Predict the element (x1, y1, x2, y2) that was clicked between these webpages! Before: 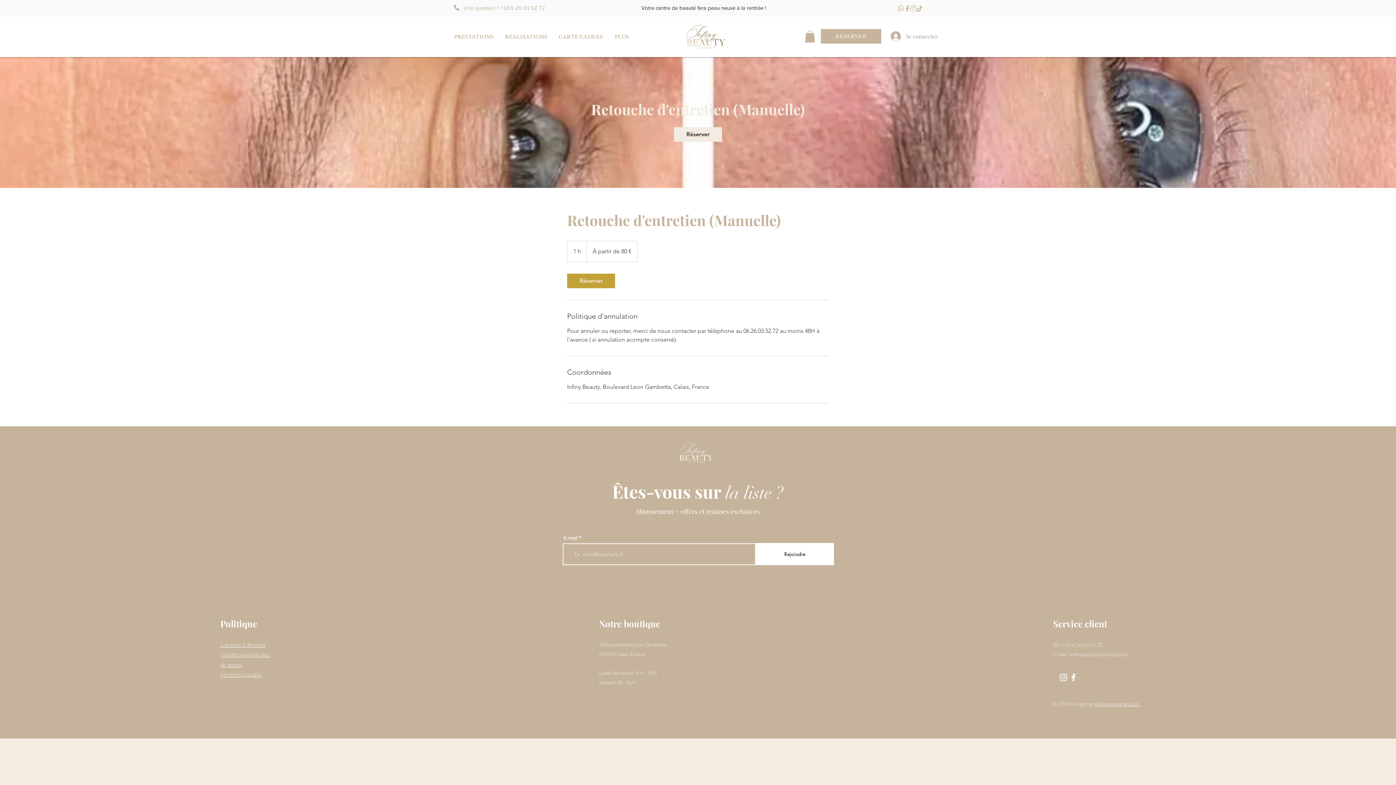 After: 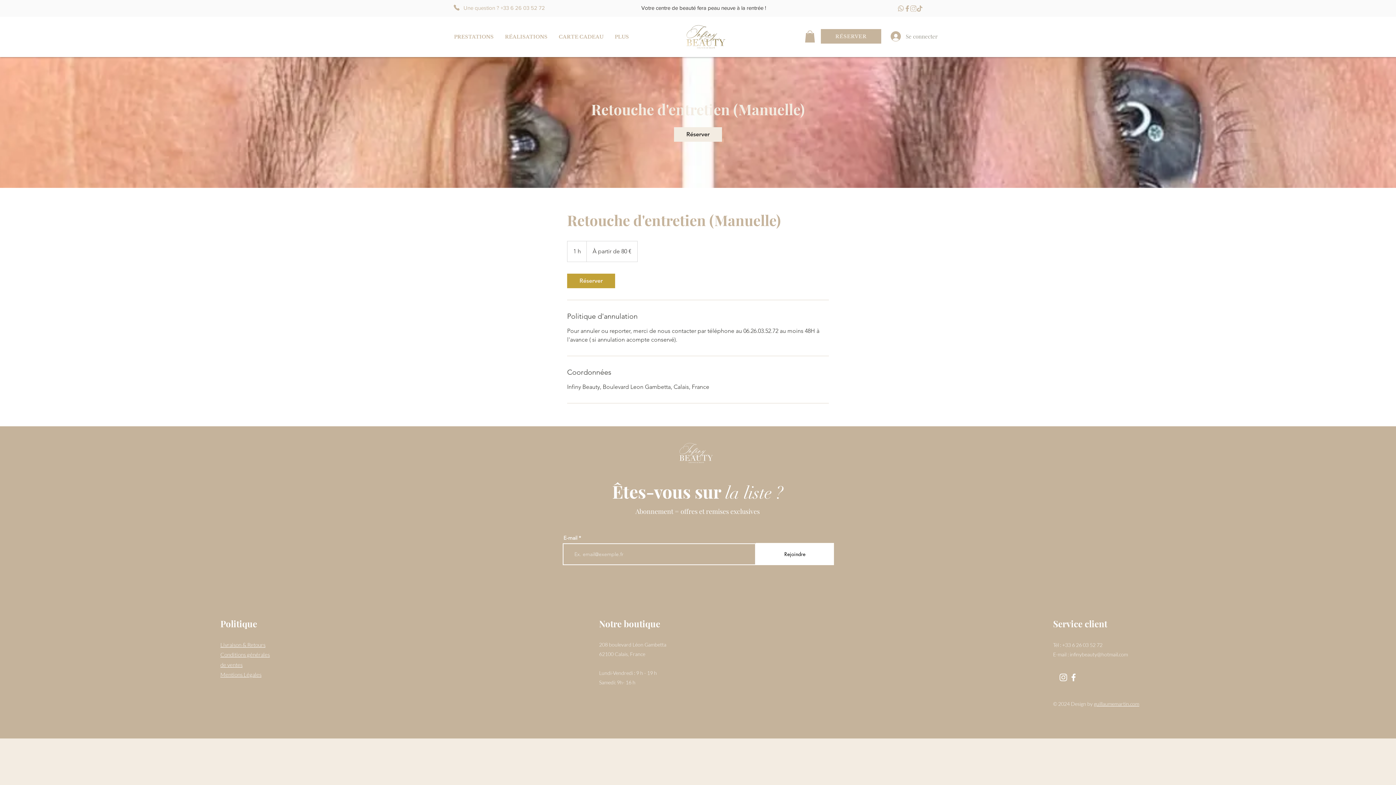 Action: bbox: (898, 5, 904, 11) label: whatsapp